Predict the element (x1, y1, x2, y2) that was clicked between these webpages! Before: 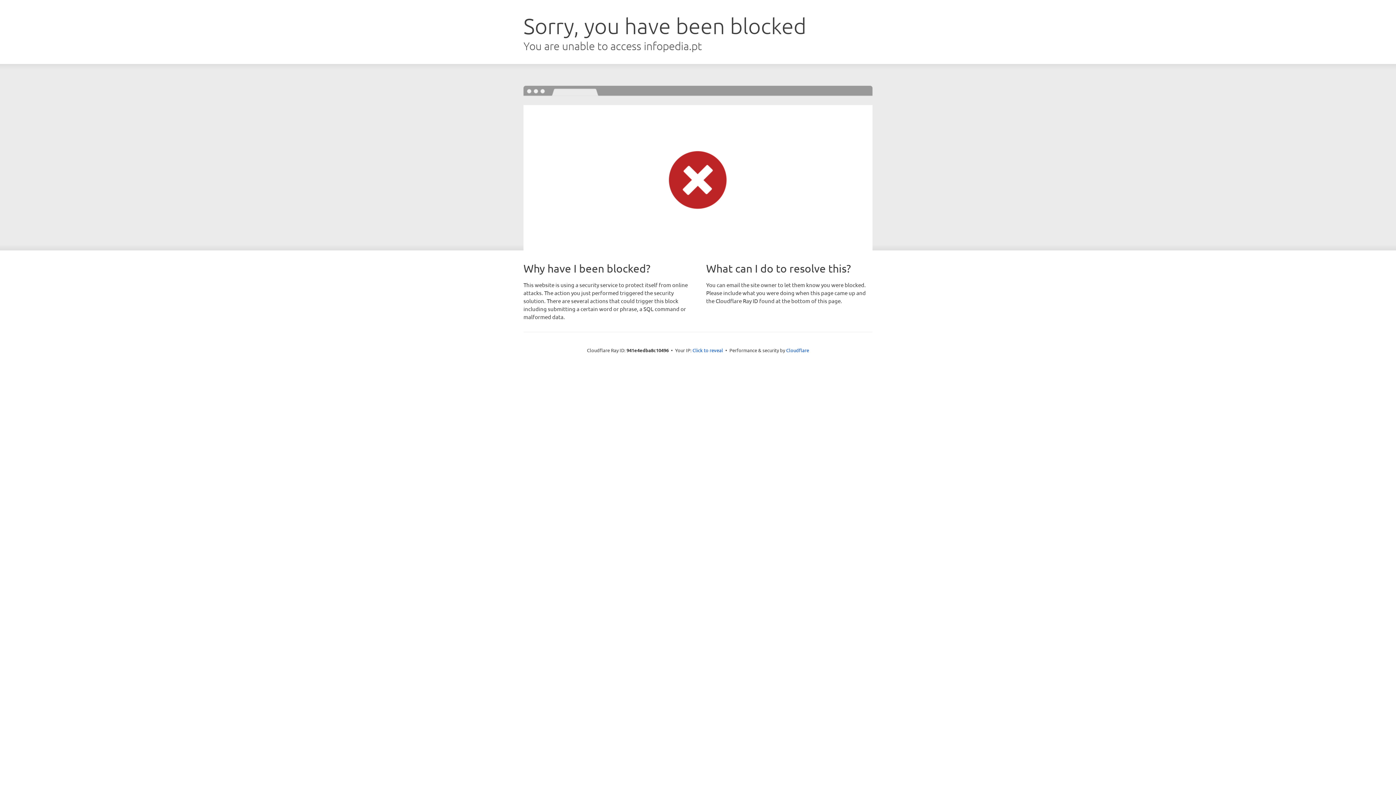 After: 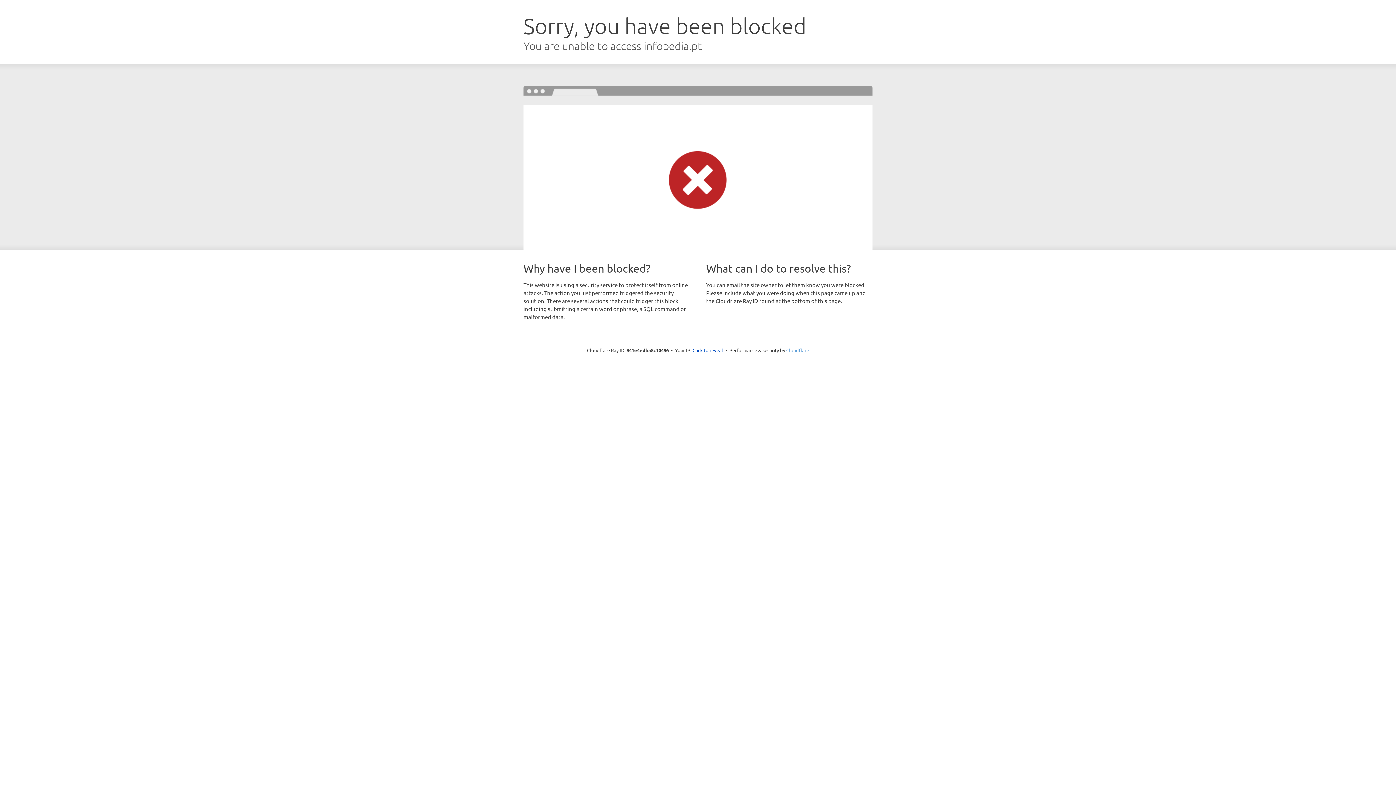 Action: label: Cloudflare bbox: (786, 347, 809, 353)